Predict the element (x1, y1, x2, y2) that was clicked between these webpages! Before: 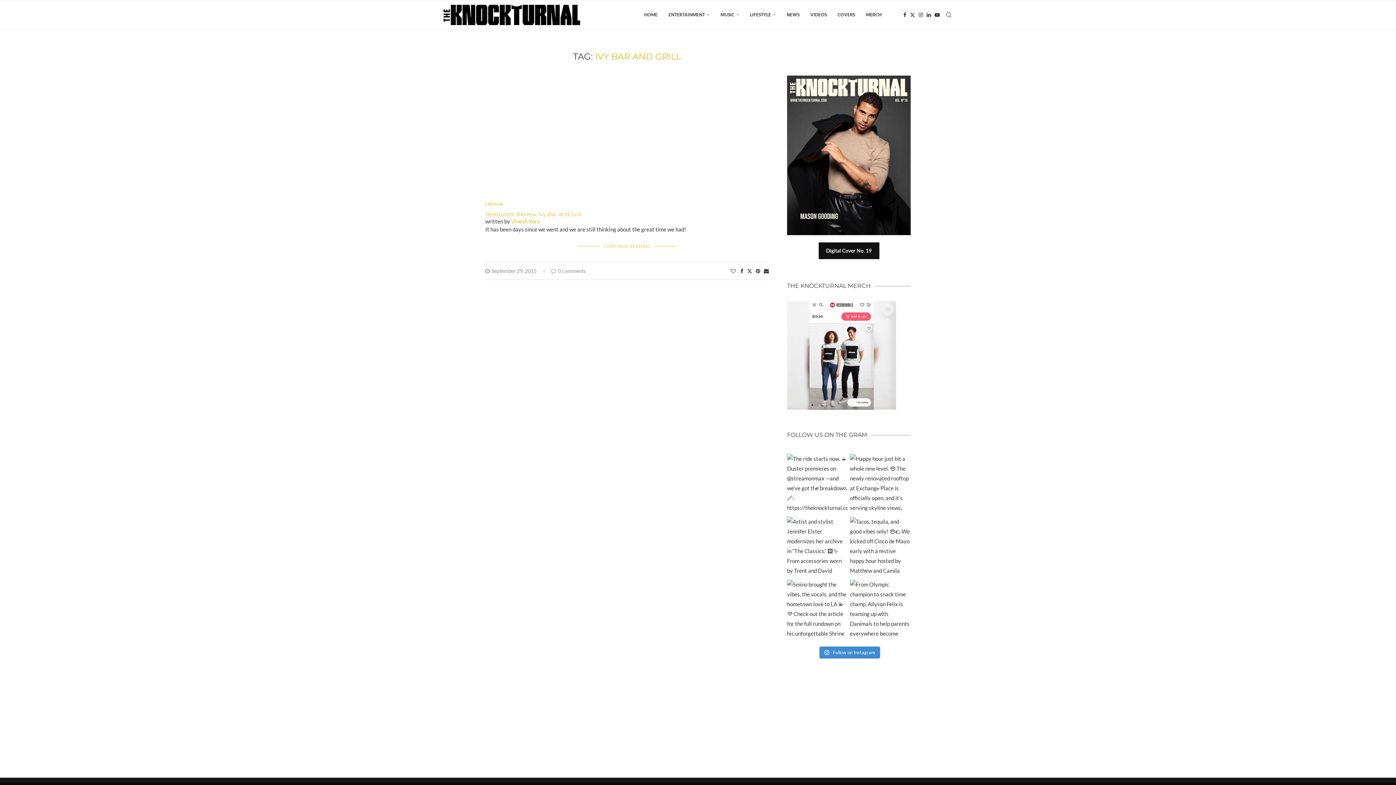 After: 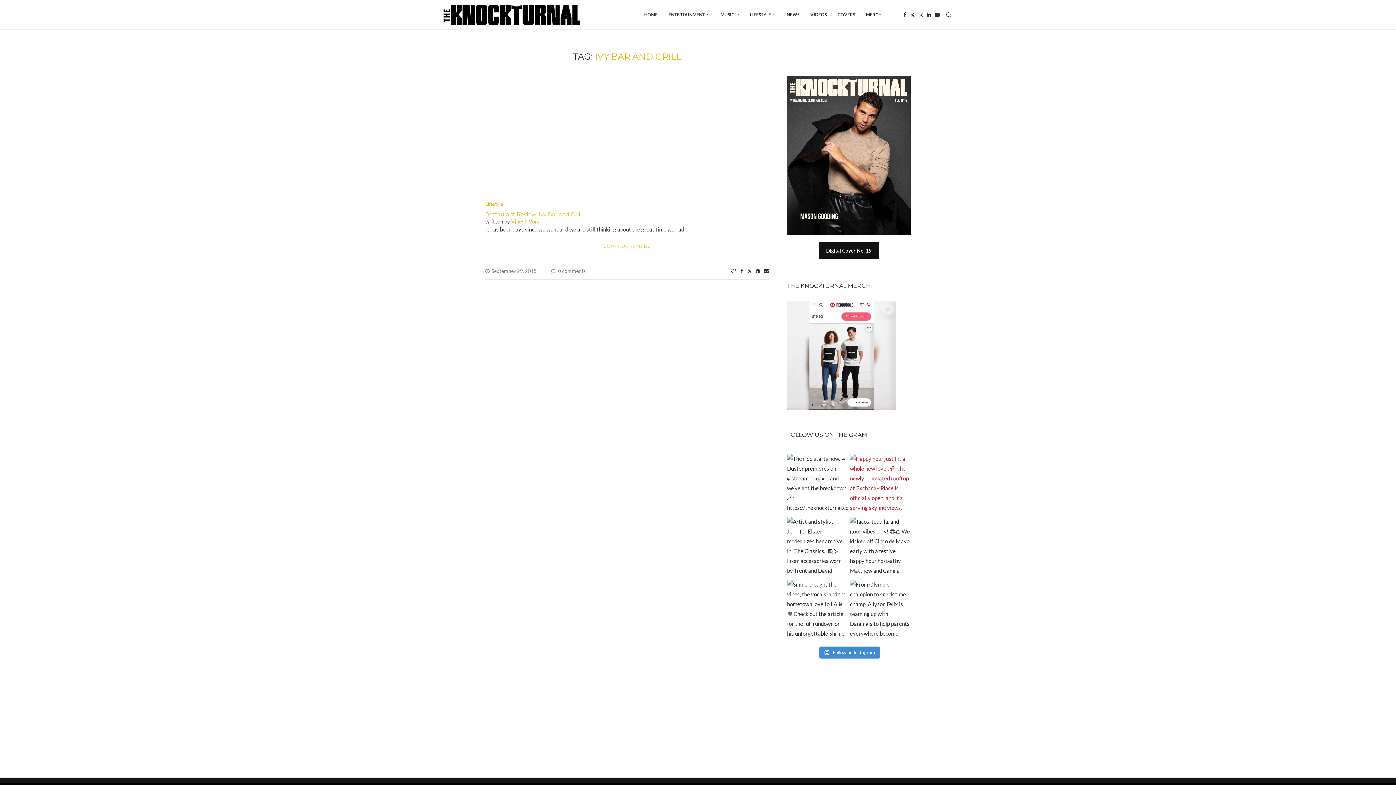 Action: label: Happy hour just hit a whole new level. 😎 The n bbox: (850, 454, 910, 514)